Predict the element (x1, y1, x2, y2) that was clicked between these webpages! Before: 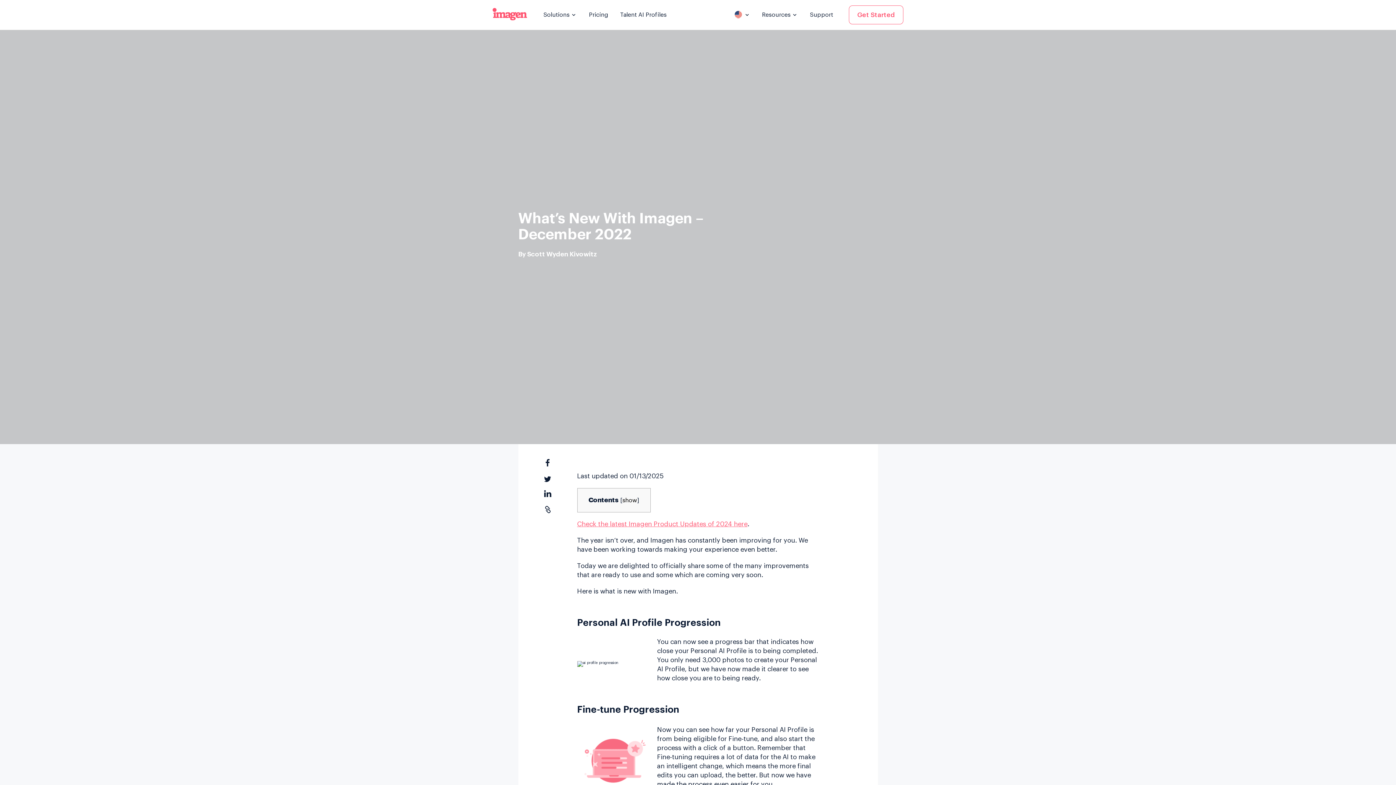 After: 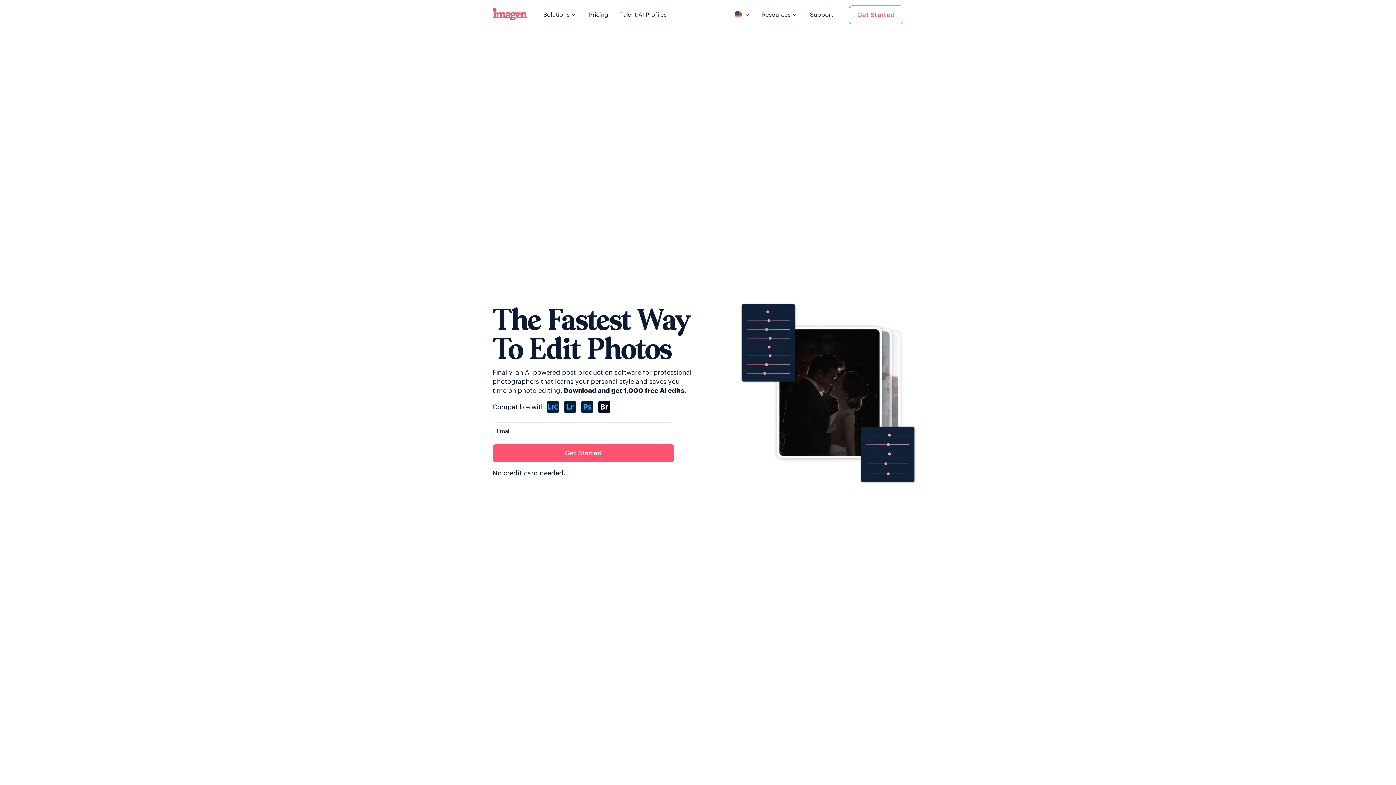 Action: label: go to homepage bbox: (492, 12, 543, 16)